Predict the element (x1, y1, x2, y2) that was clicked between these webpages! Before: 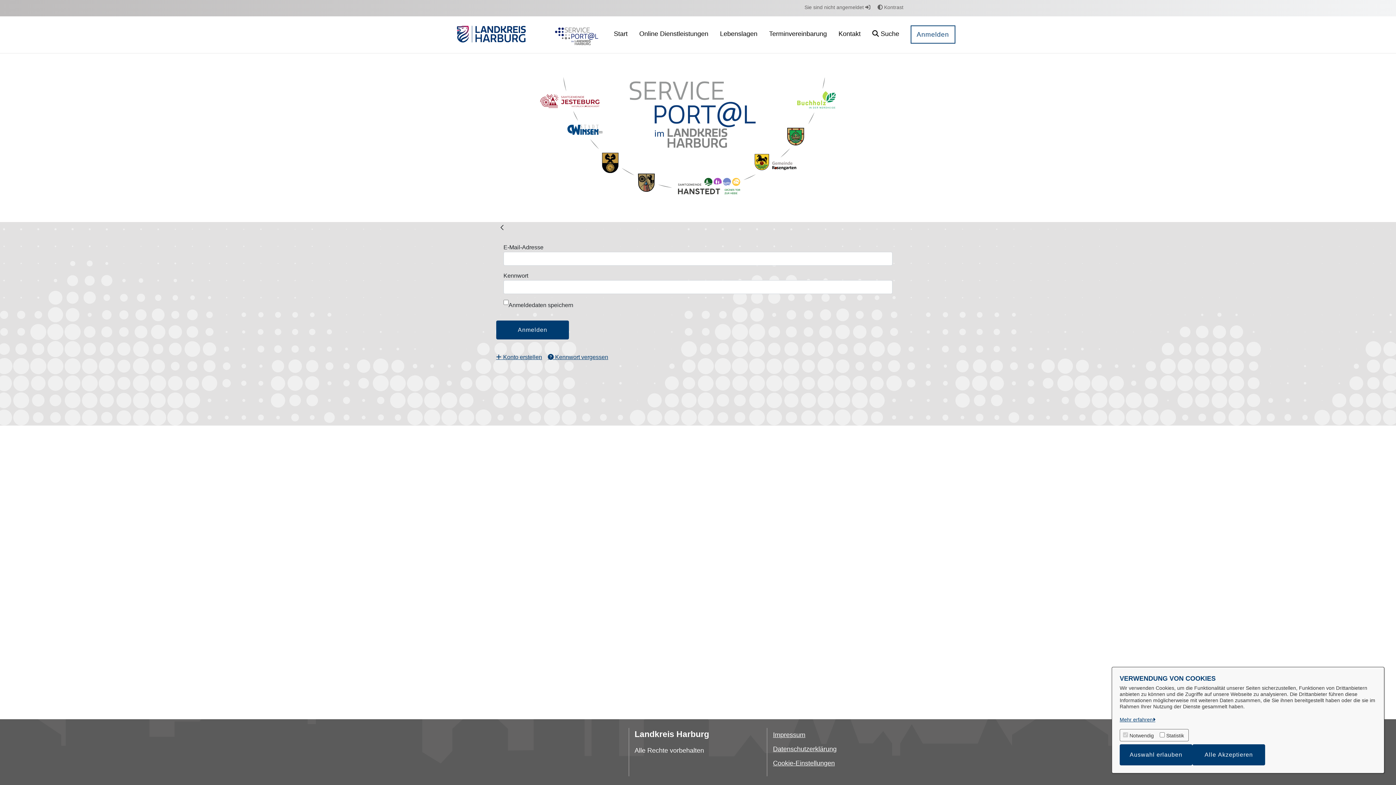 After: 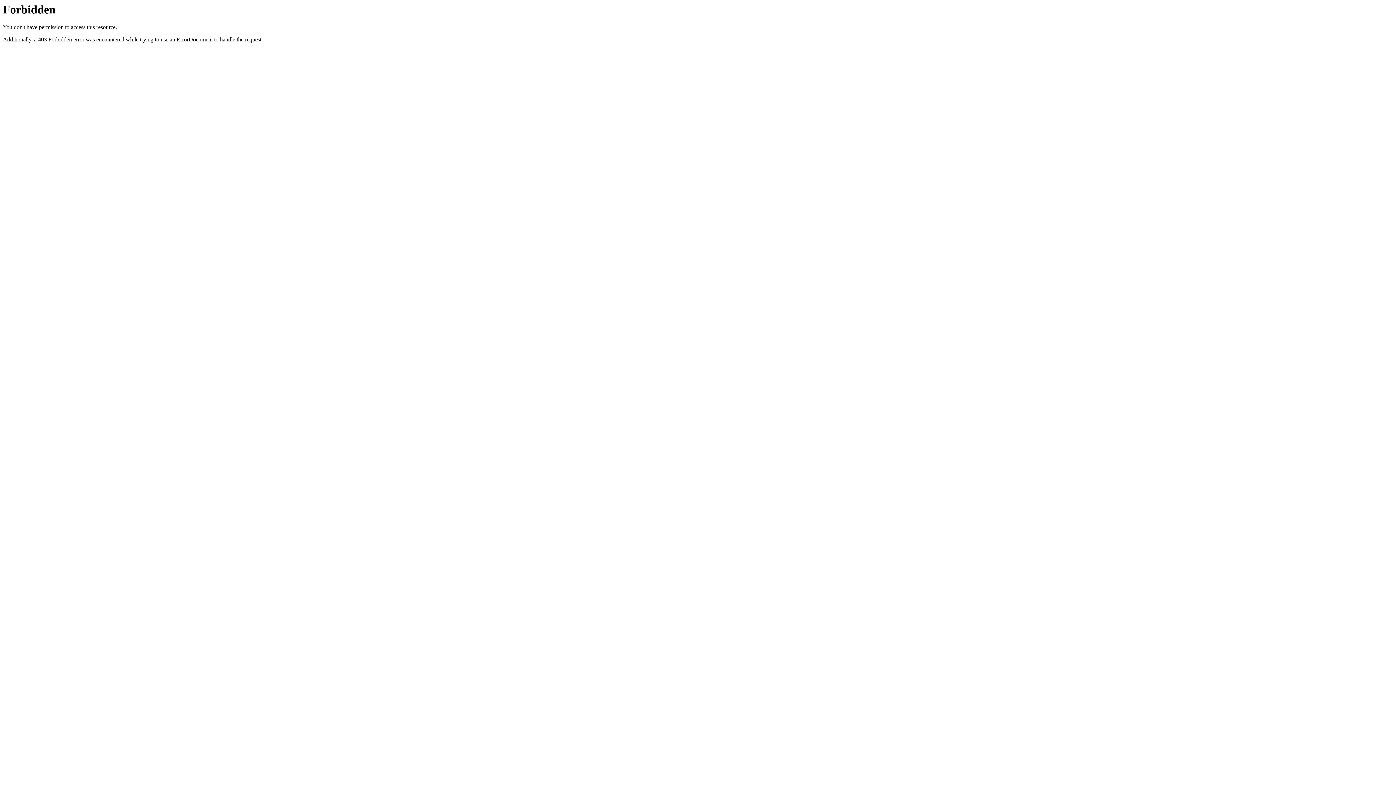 Action: bbox: (440, 16, 542, 52)